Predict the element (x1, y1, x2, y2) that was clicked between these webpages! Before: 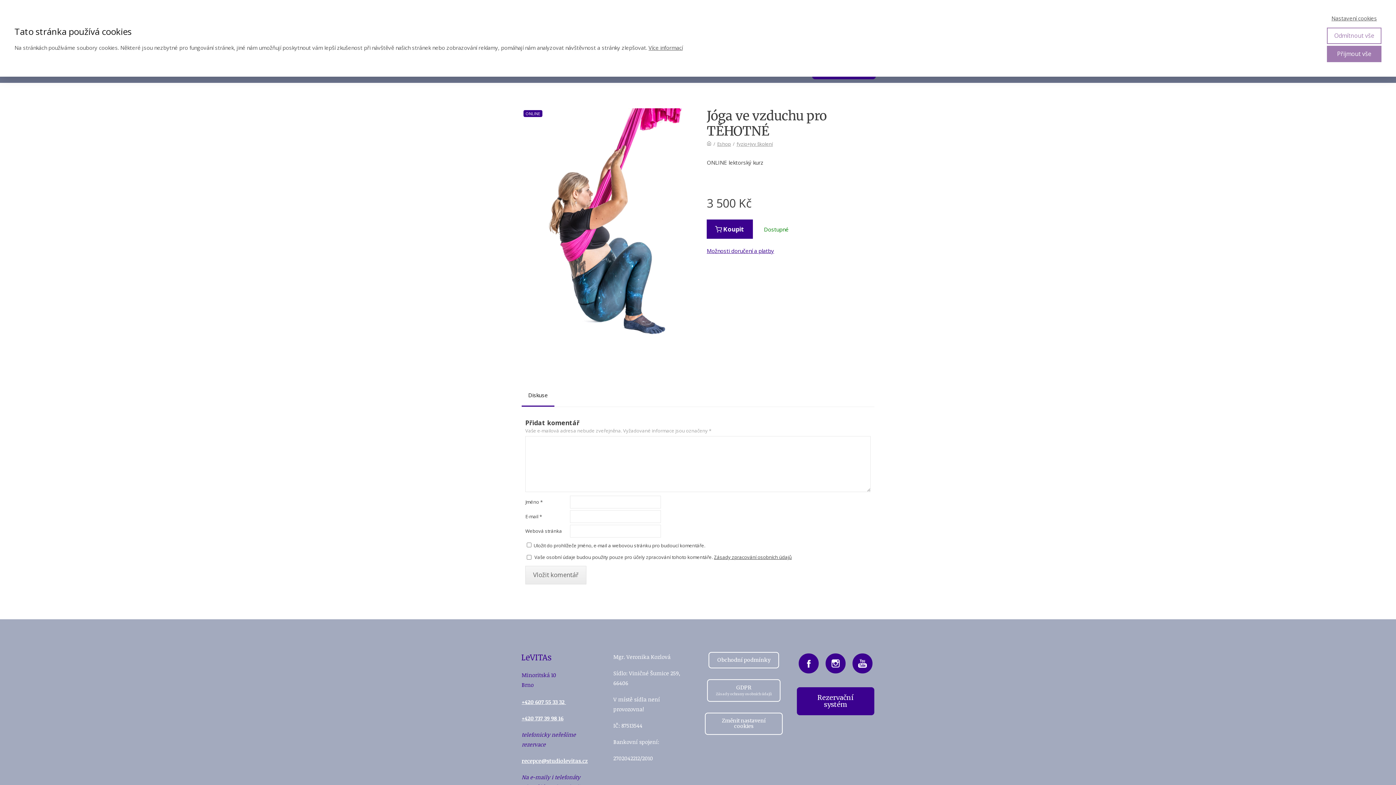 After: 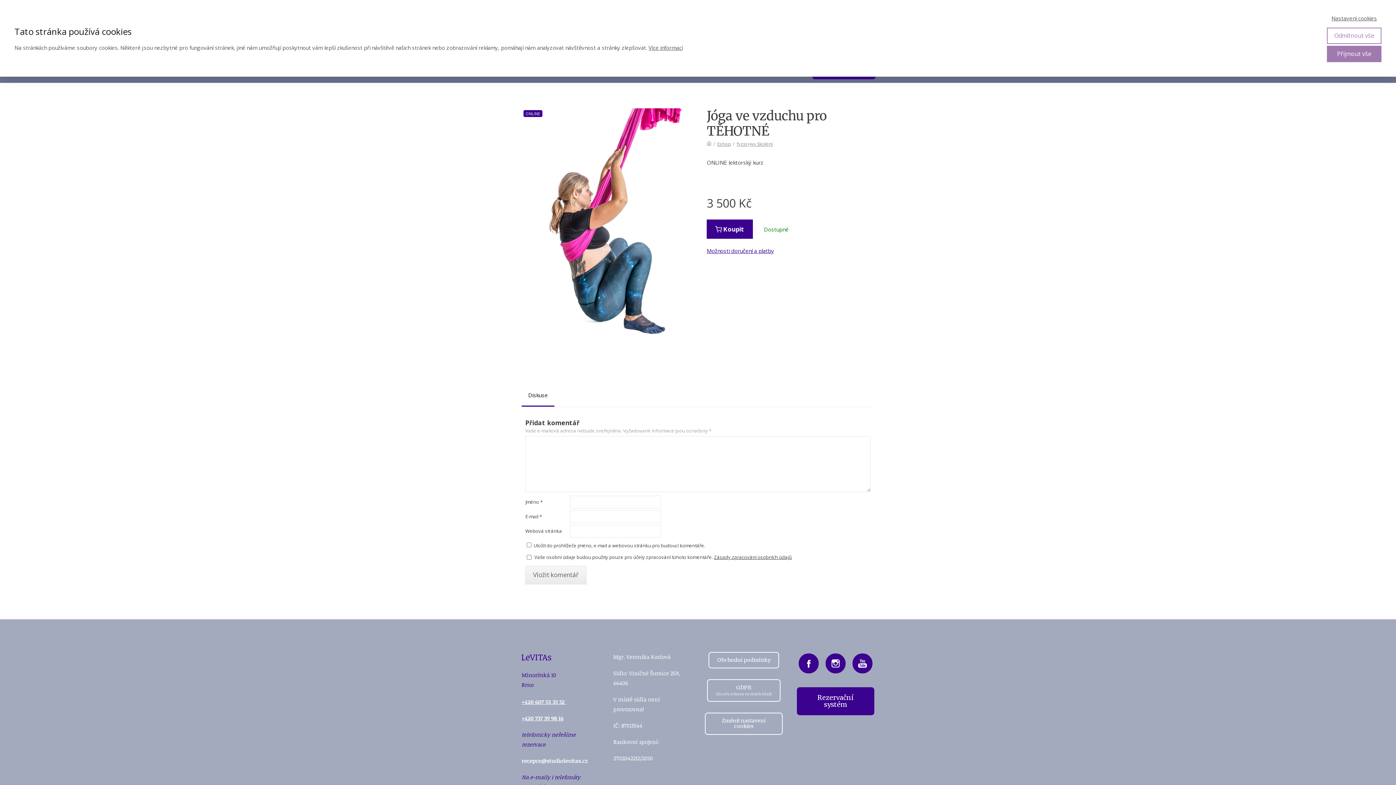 Action: bbox: (521, 757, 588, 764) label: recepce@studiolevitas.cz